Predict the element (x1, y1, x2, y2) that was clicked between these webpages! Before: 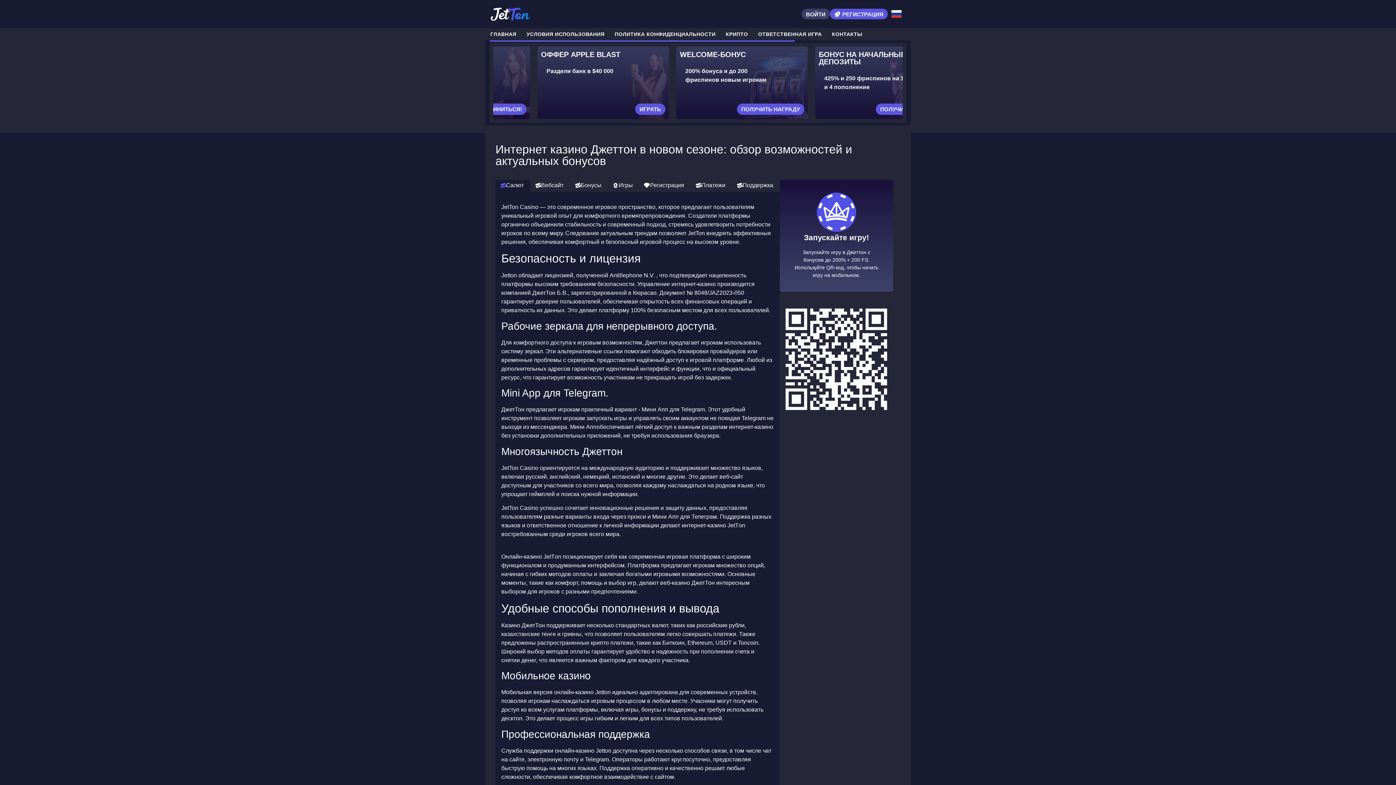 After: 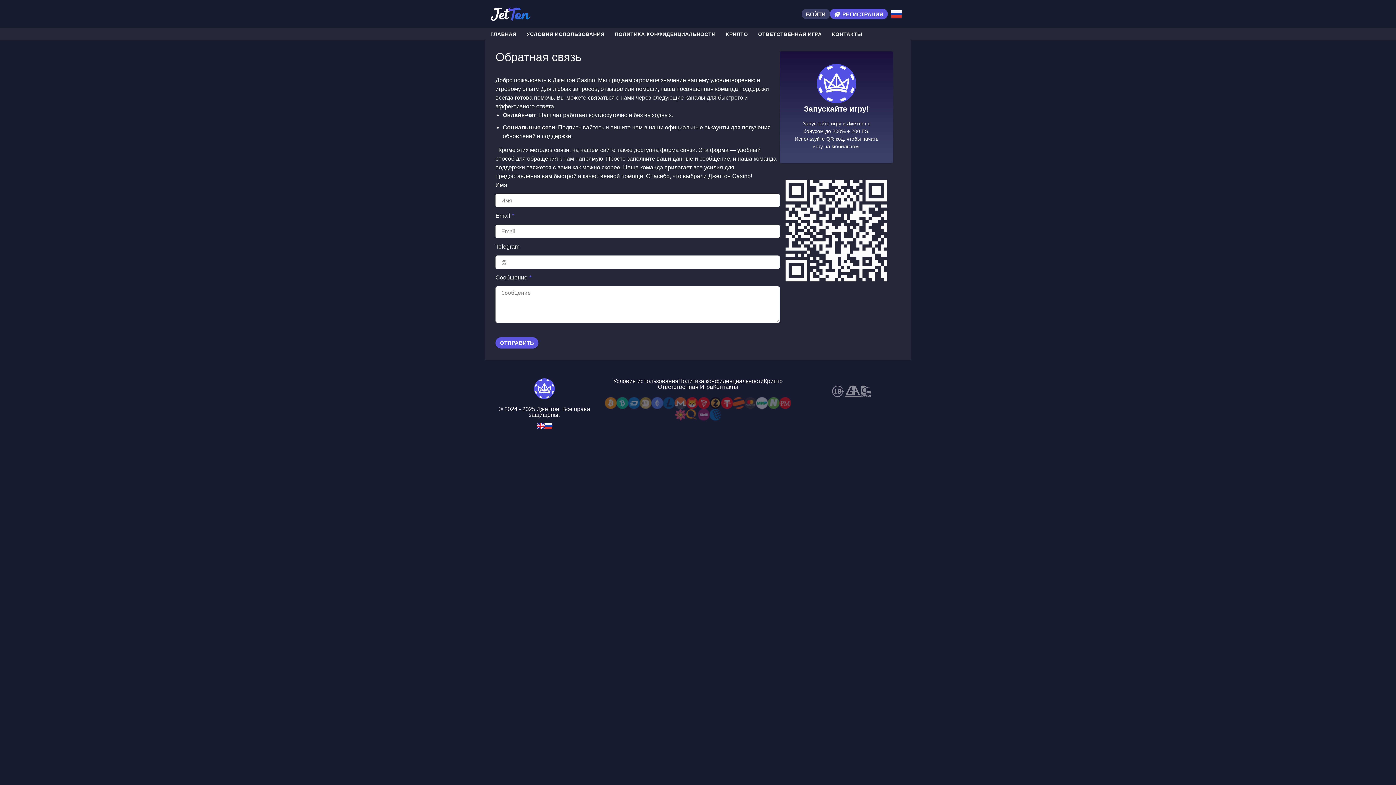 Action: label: КОНТАКТЫ bbox: (827, 28, 867, 40)